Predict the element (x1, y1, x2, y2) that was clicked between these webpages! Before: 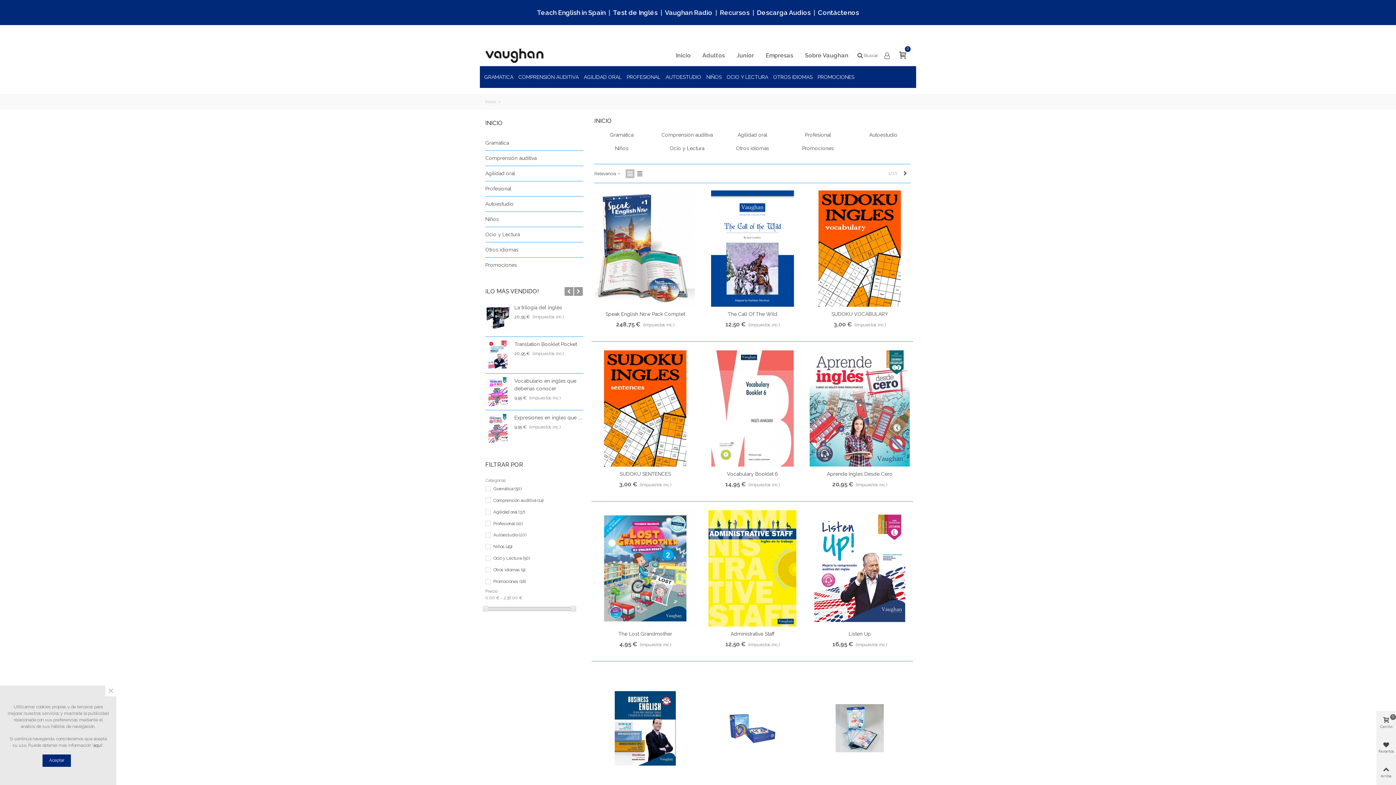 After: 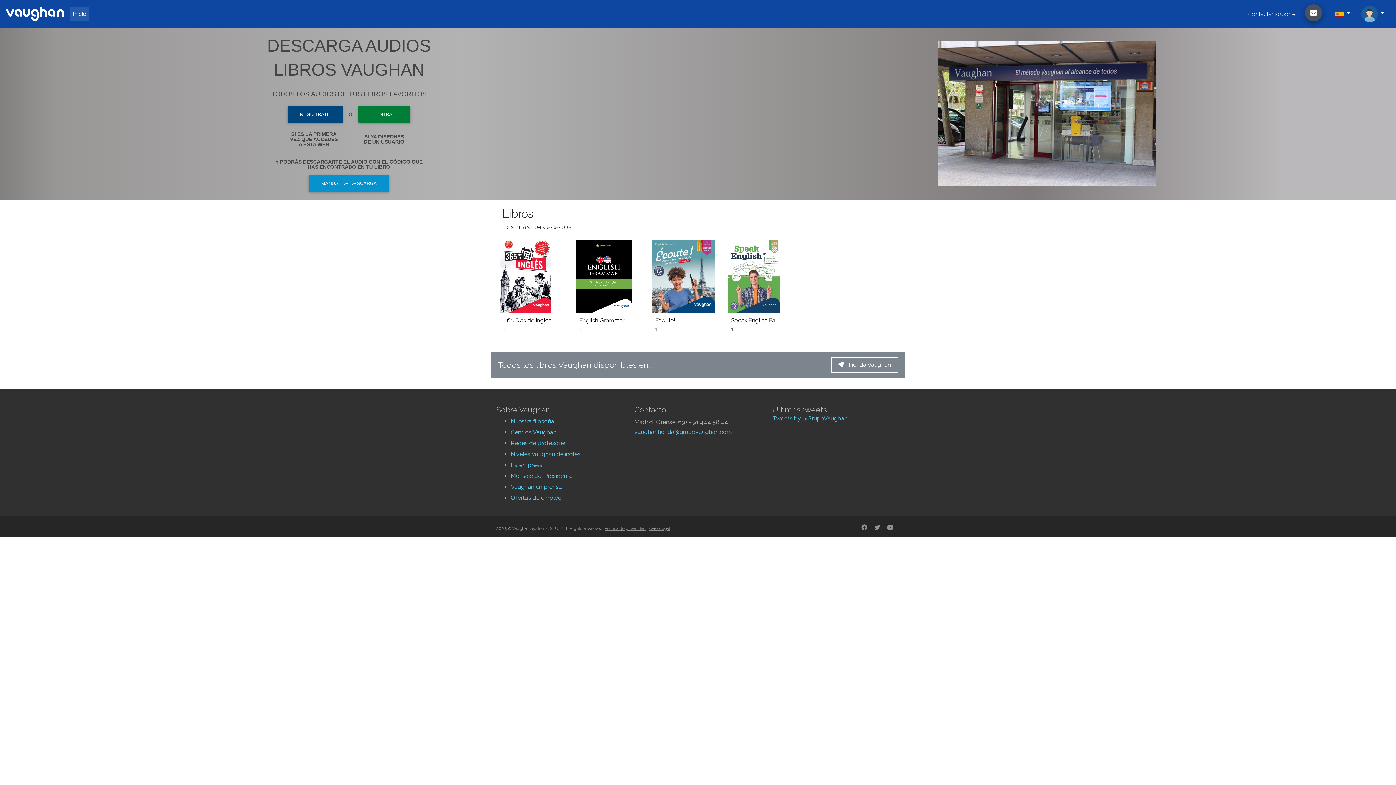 Action: bbox: (757, 8, 810, 16) label: Descarga Audios